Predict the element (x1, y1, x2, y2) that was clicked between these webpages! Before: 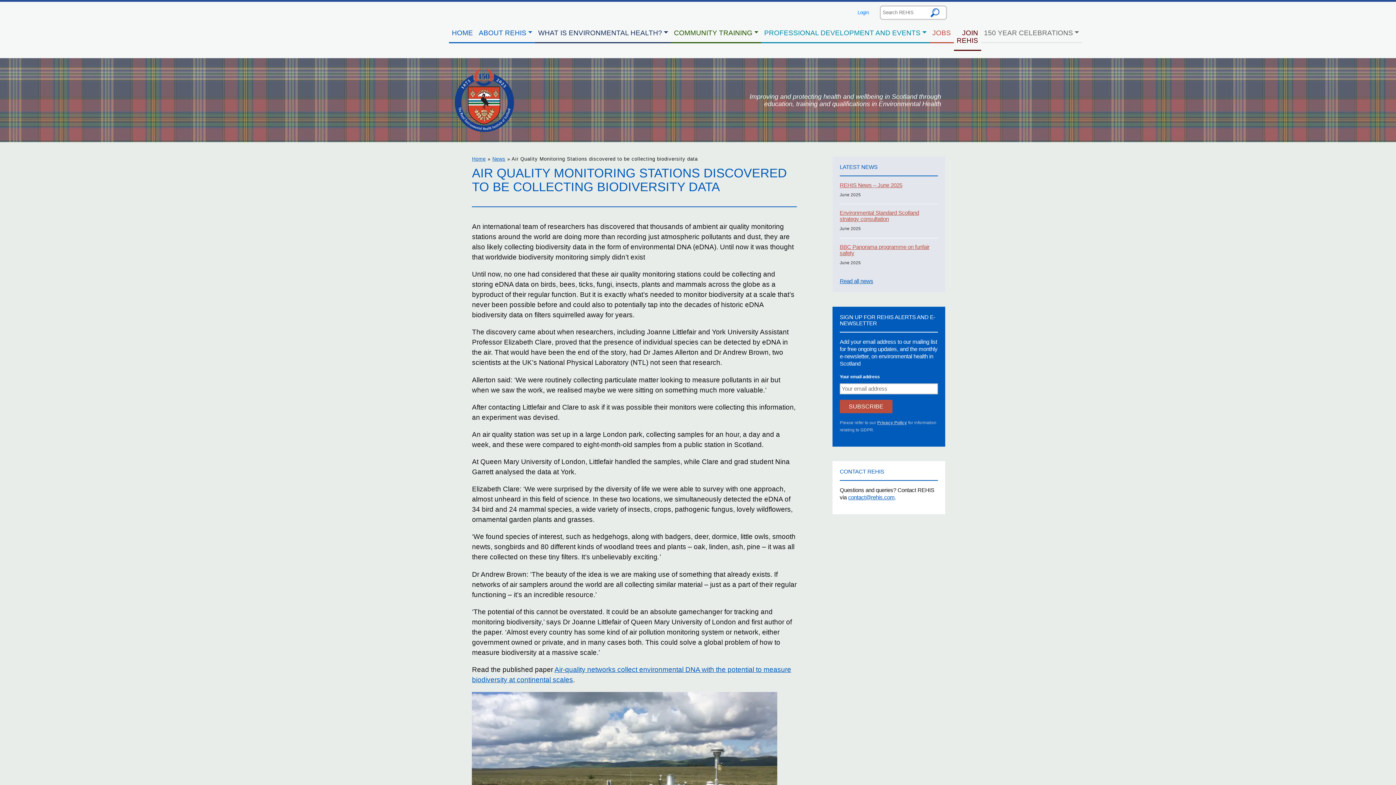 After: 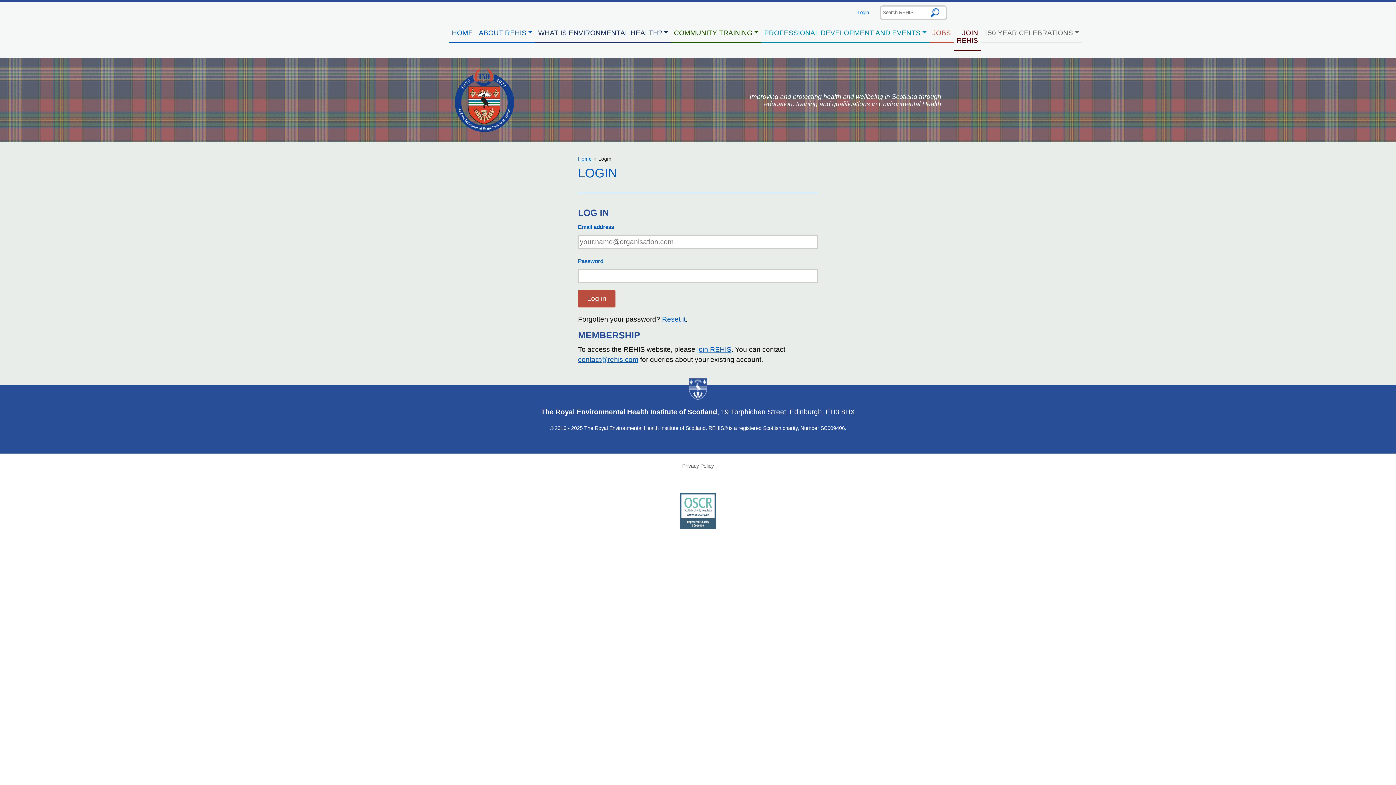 Action: label: Login bbox: (857, 7, 869, 17)